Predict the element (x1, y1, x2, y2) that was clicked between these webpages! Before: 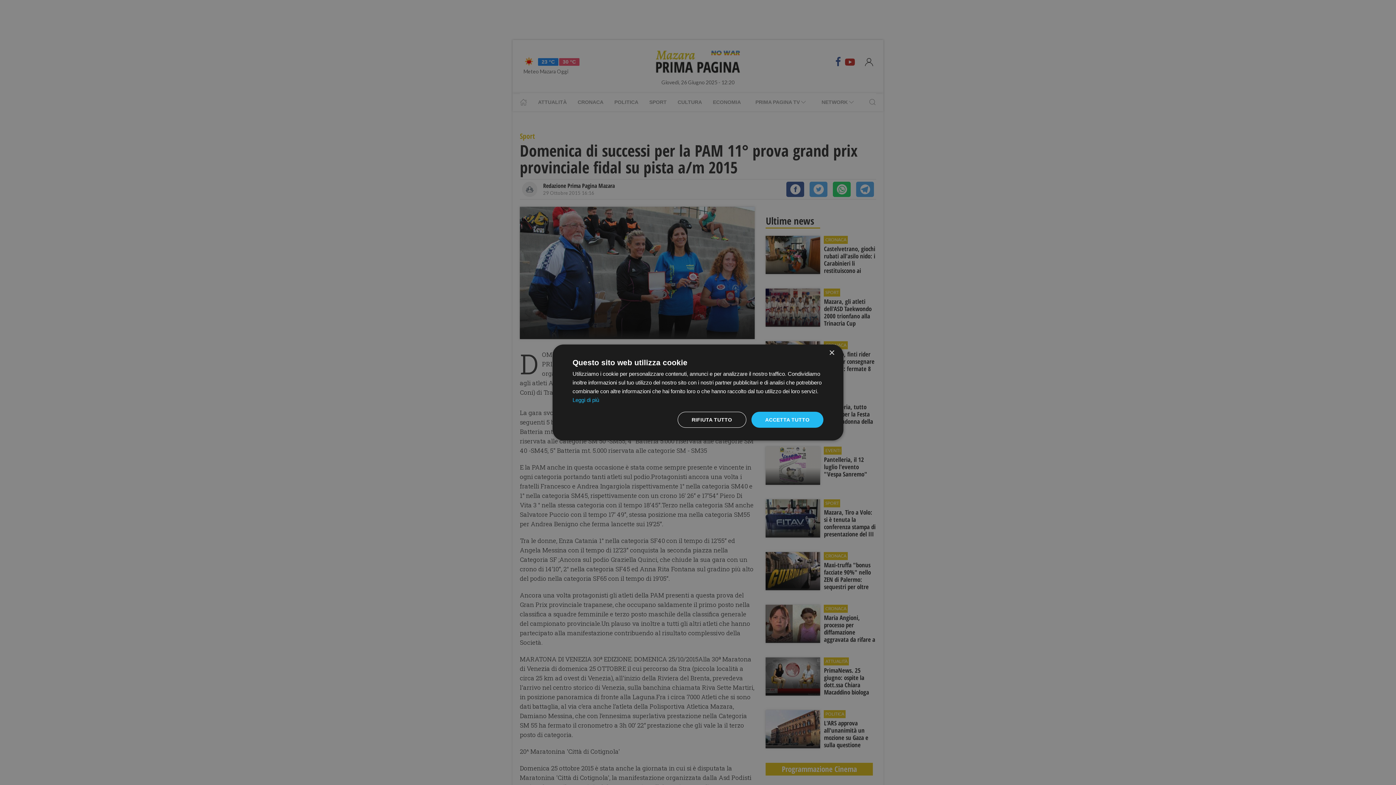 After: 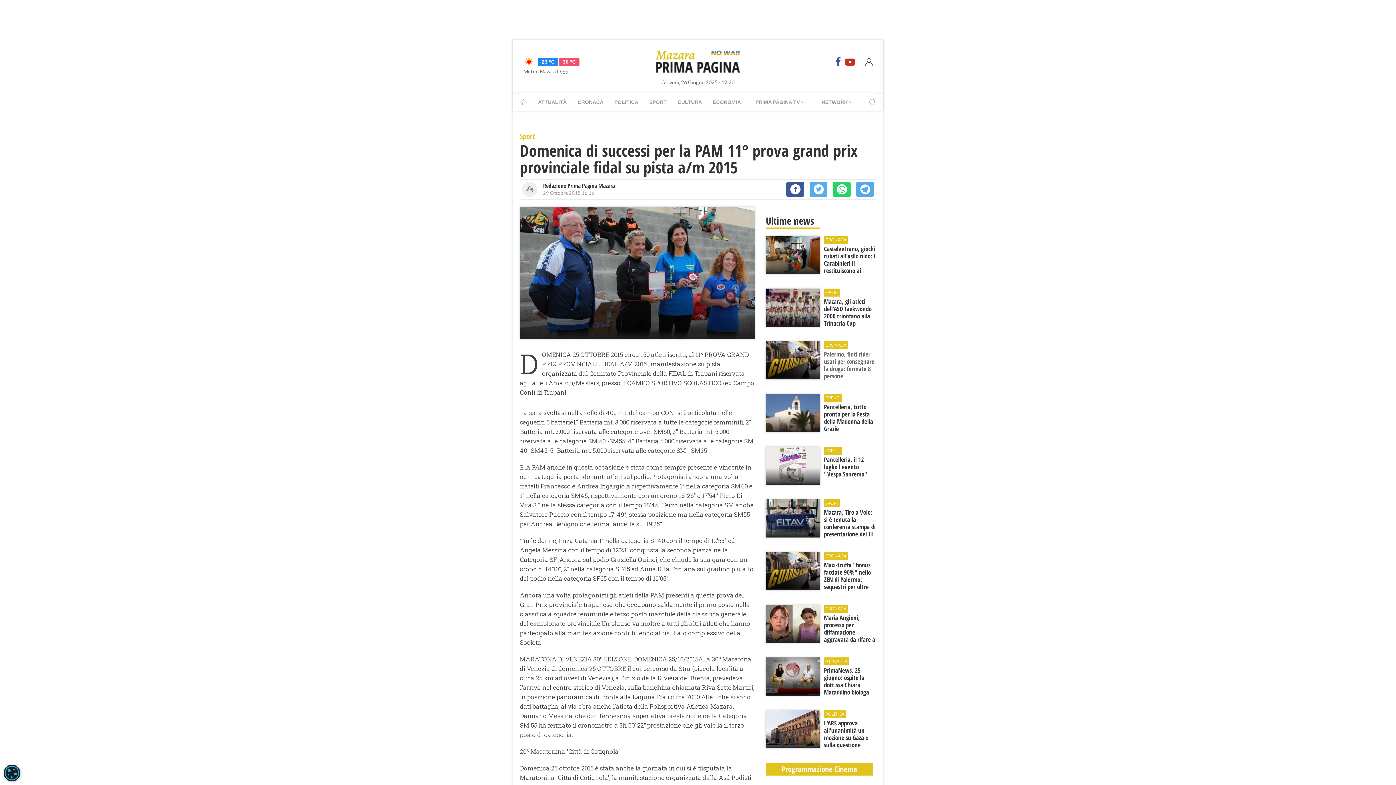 Action: bbox: (829, 350, 834, 356) label: Close